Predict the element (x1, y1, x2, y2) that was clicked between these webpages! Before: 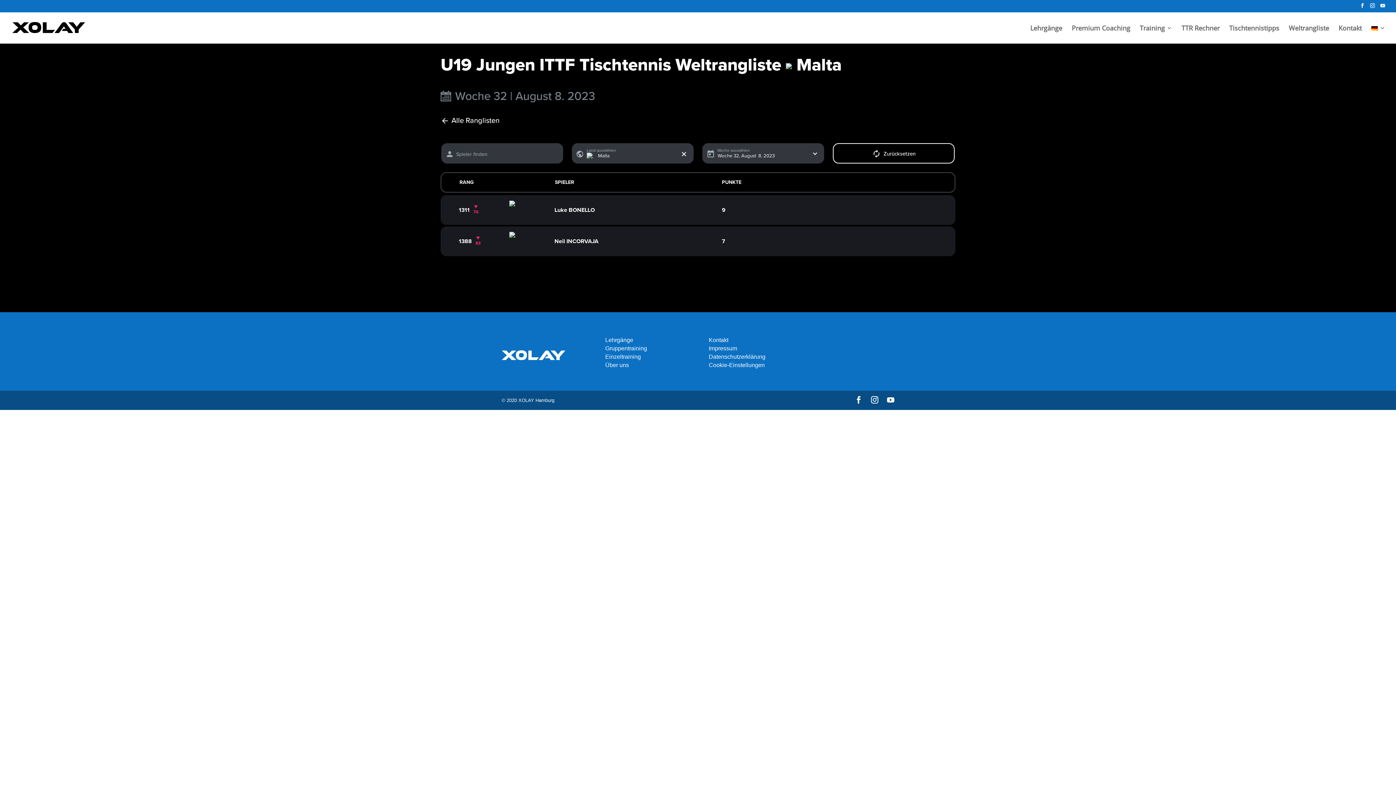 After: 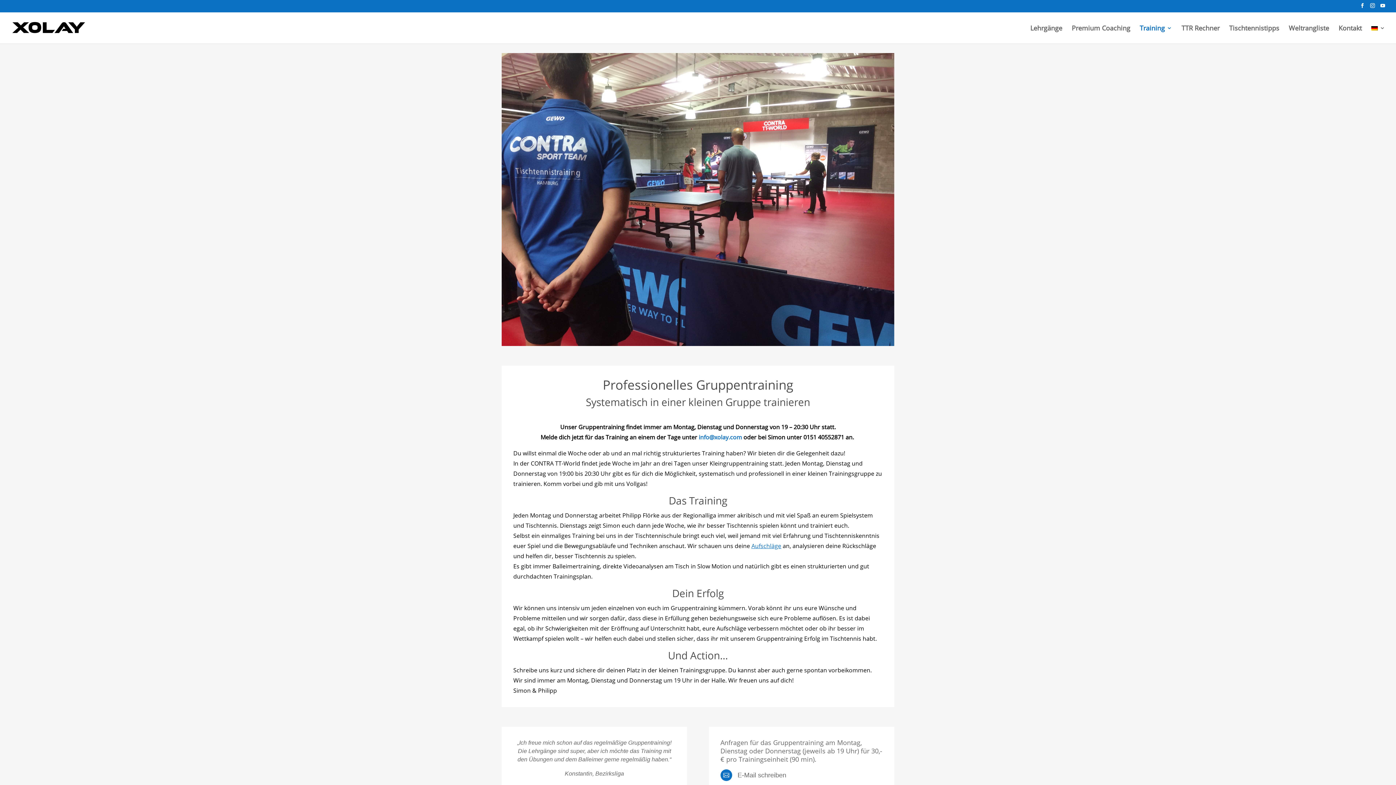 Action: label: Gruppentraining bbox: (605, 345, 647, 351)